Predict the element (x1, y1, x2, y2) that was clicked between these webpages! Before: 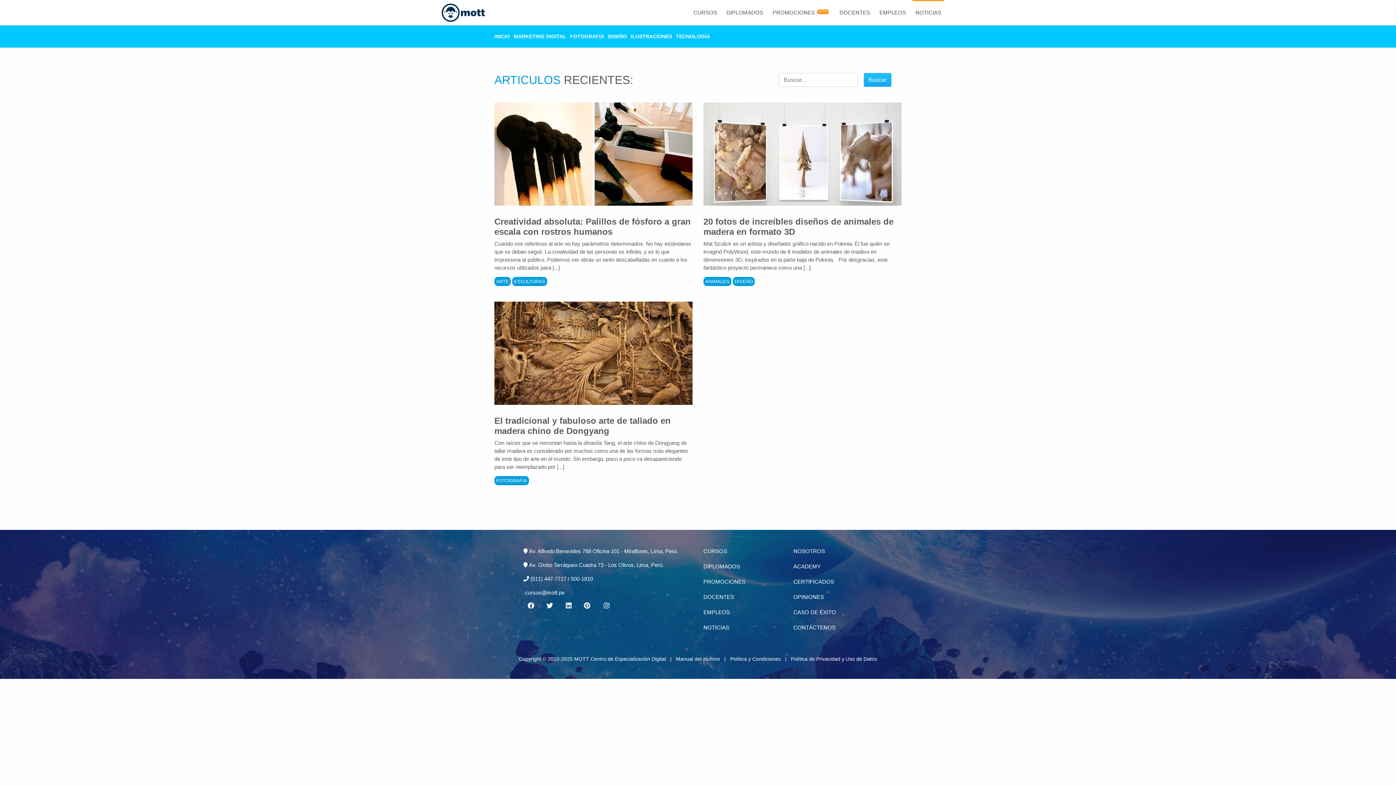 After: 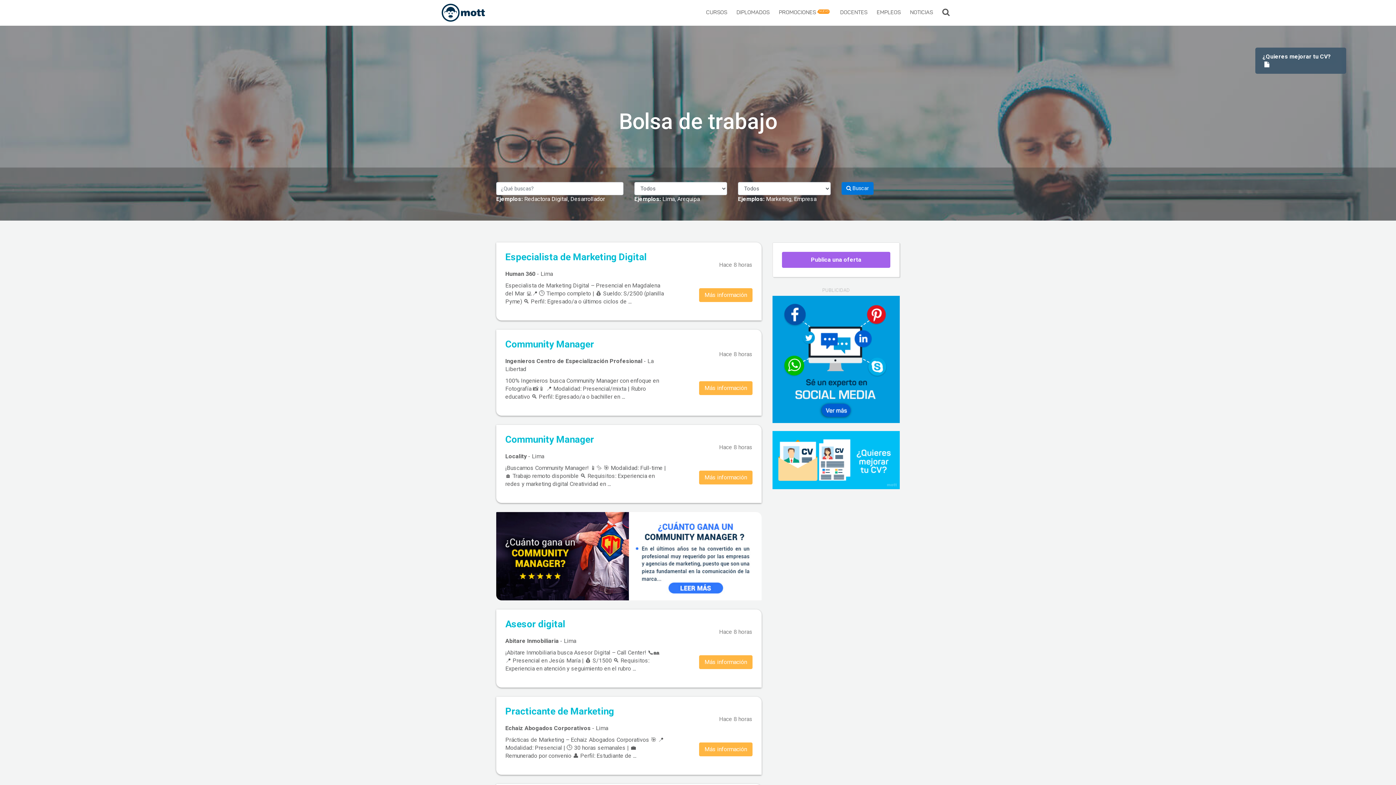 Action: label: EMPLEOS bbox: (703, 609, 730, 615)